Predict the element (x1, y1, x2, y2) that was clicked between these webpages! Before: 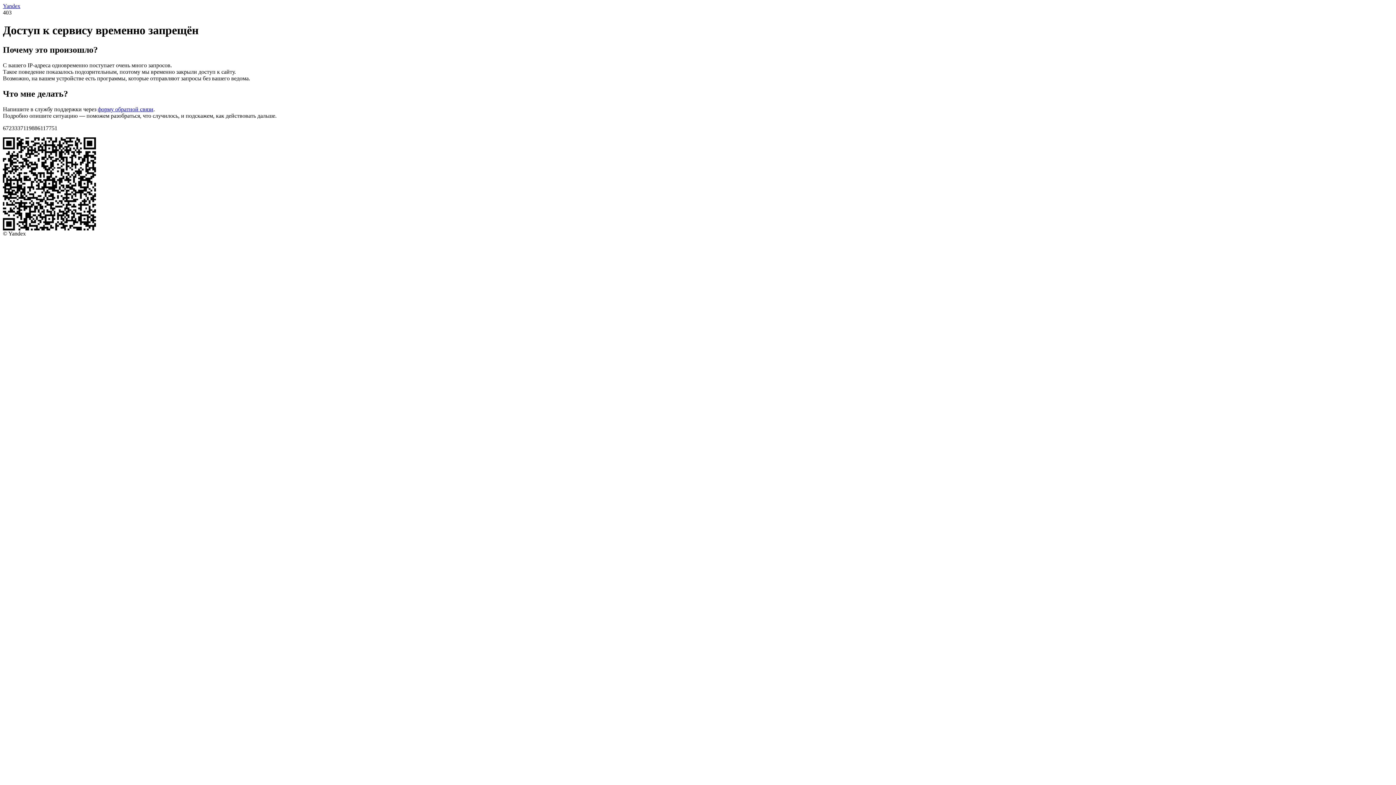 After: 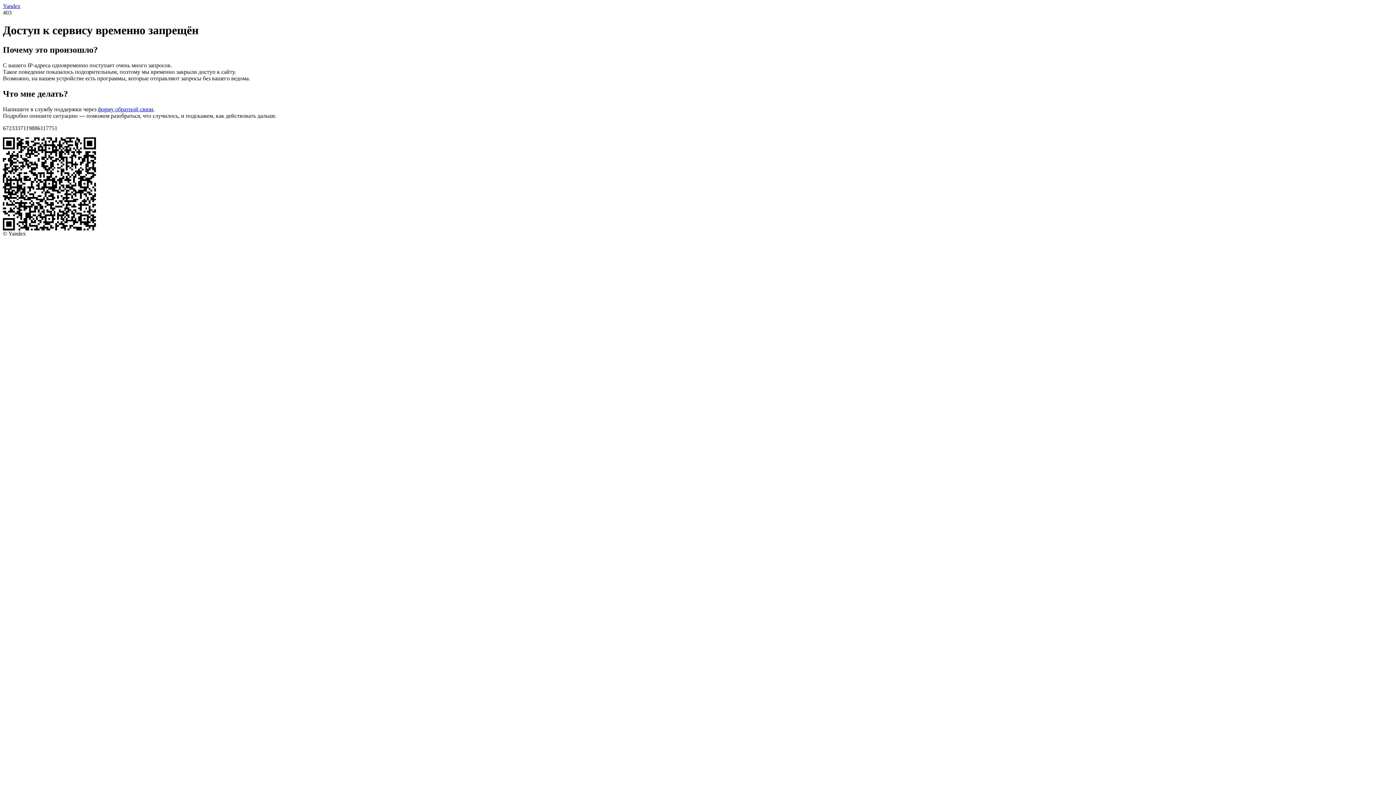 Action: bbox: (97, 106, 153, 112) label: форму обратной связи